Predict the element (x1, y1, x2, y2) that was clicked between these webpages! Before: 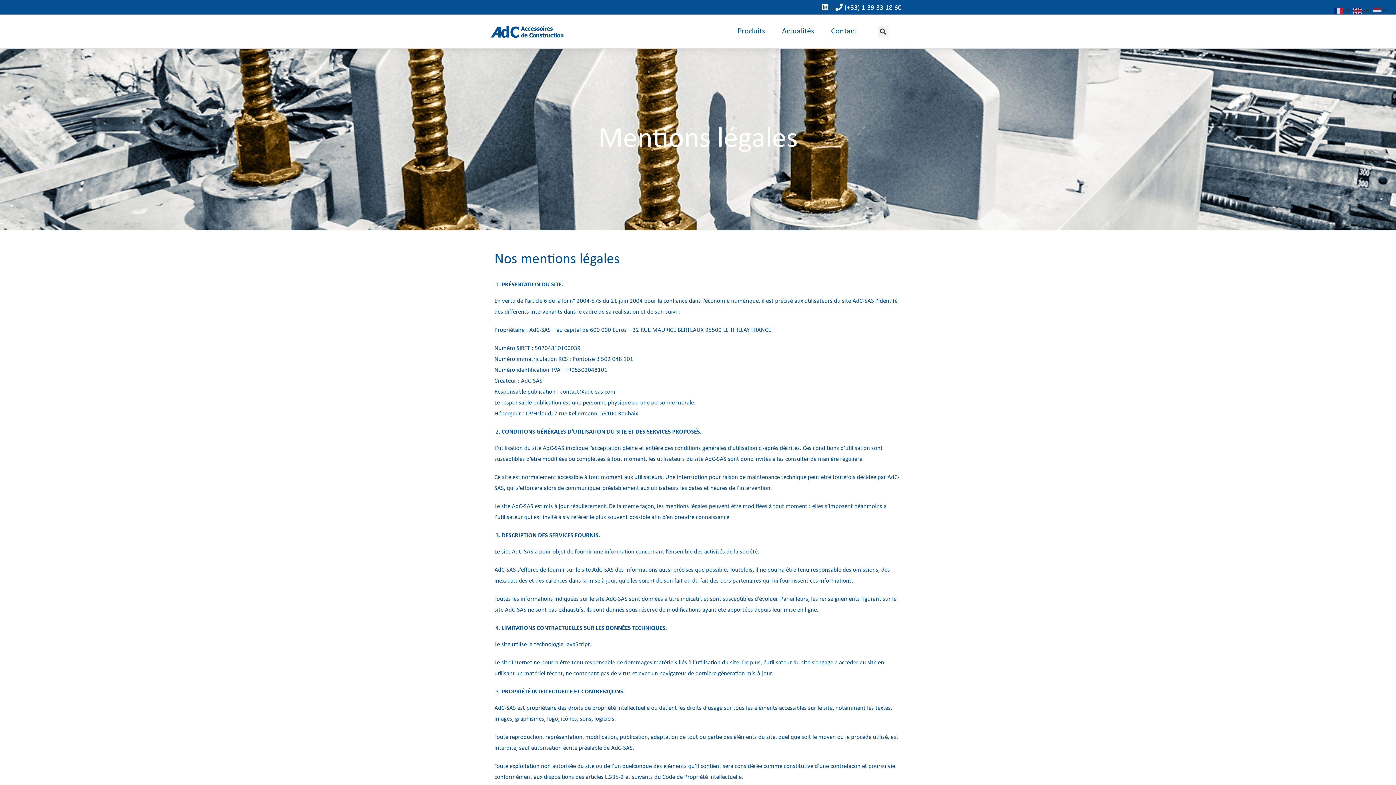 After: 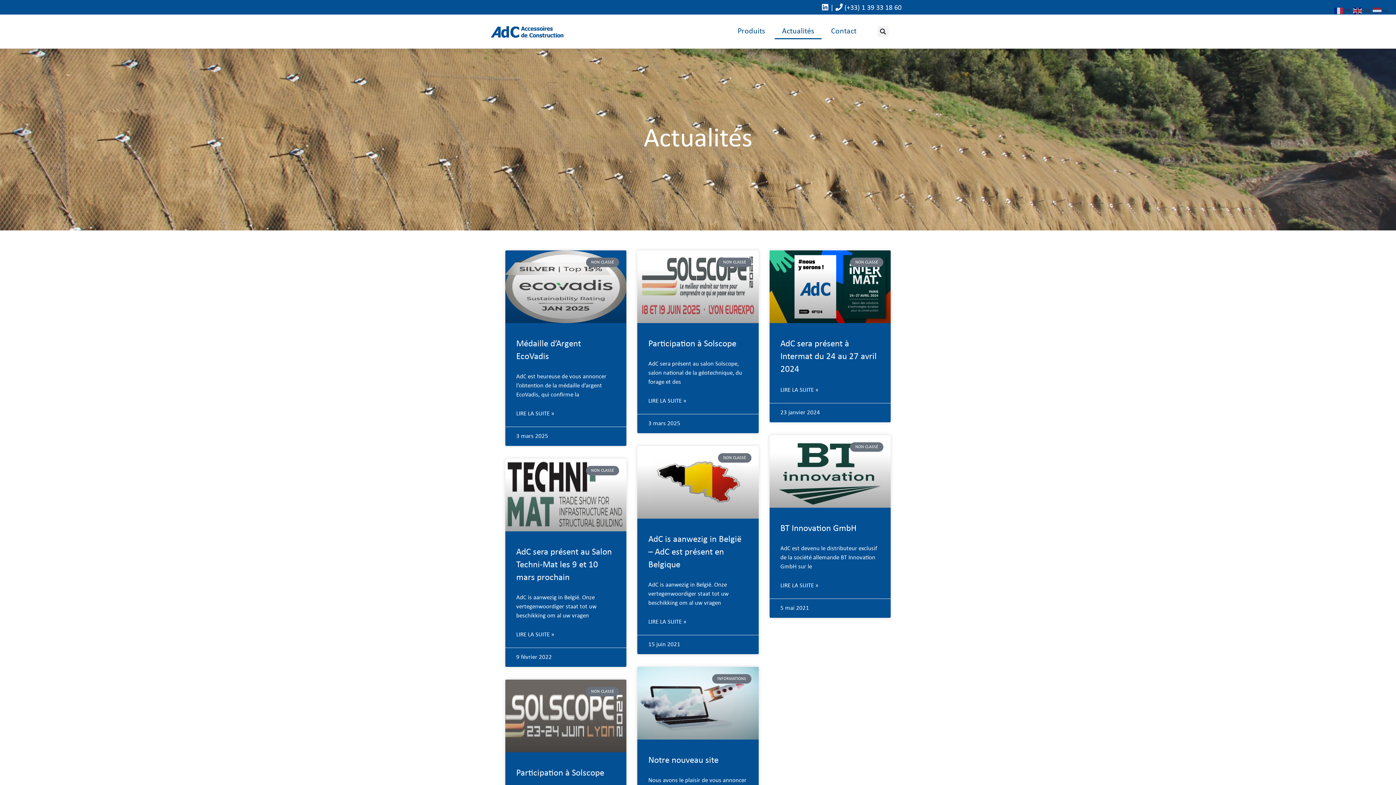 Action: label: Actualités bbox: (774, 14, 821, 48)